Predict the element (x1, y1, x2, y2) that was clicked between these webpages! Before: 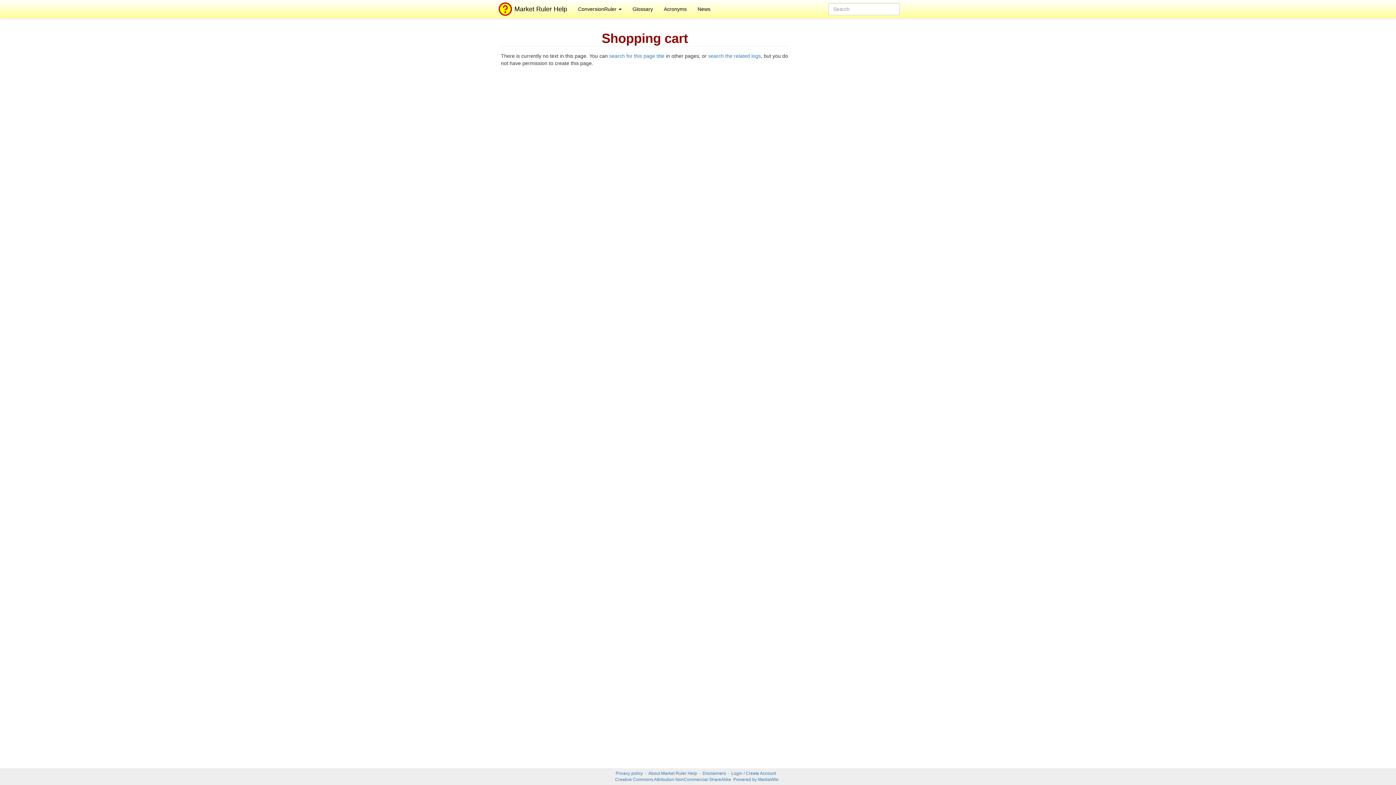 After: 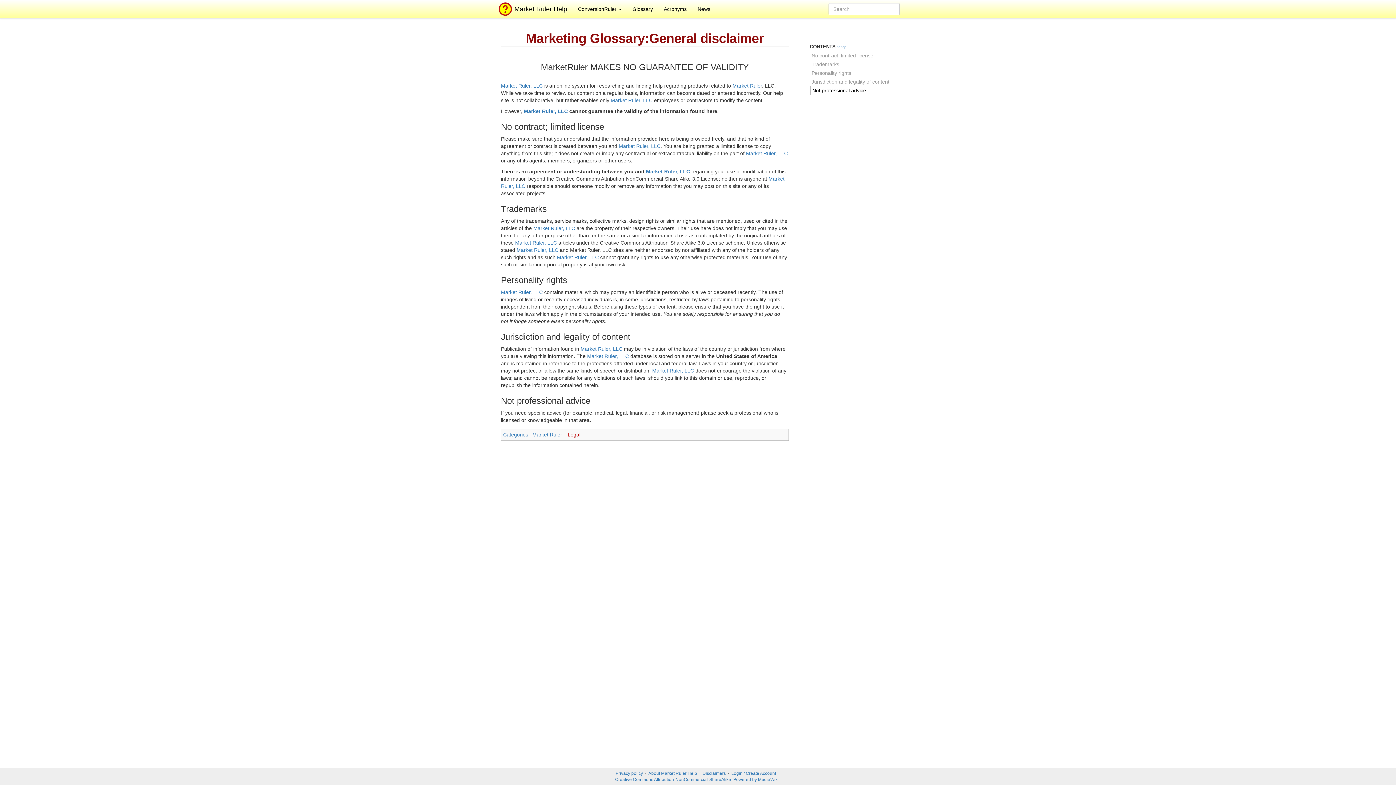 Action: label: Disclaimers bbox: (702, 771, 726, 776)